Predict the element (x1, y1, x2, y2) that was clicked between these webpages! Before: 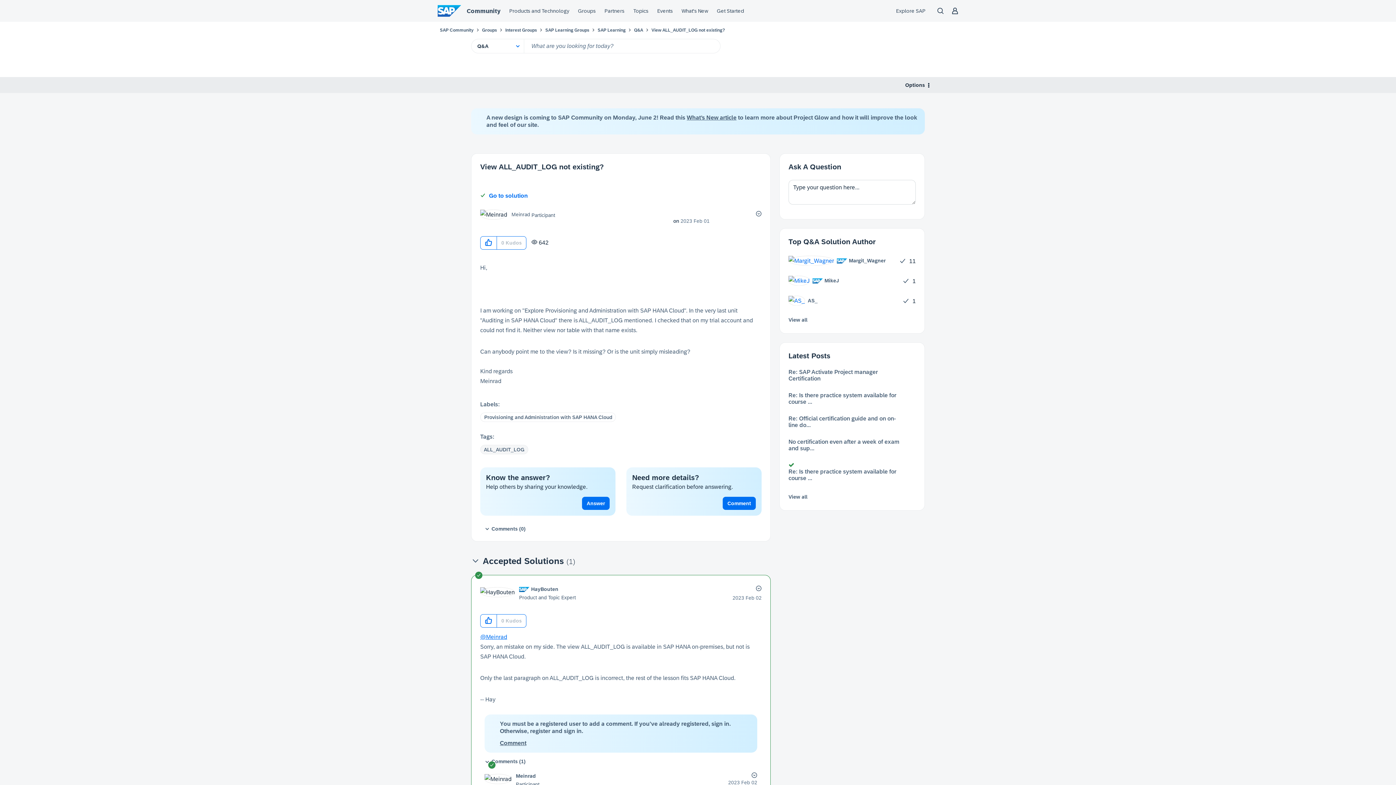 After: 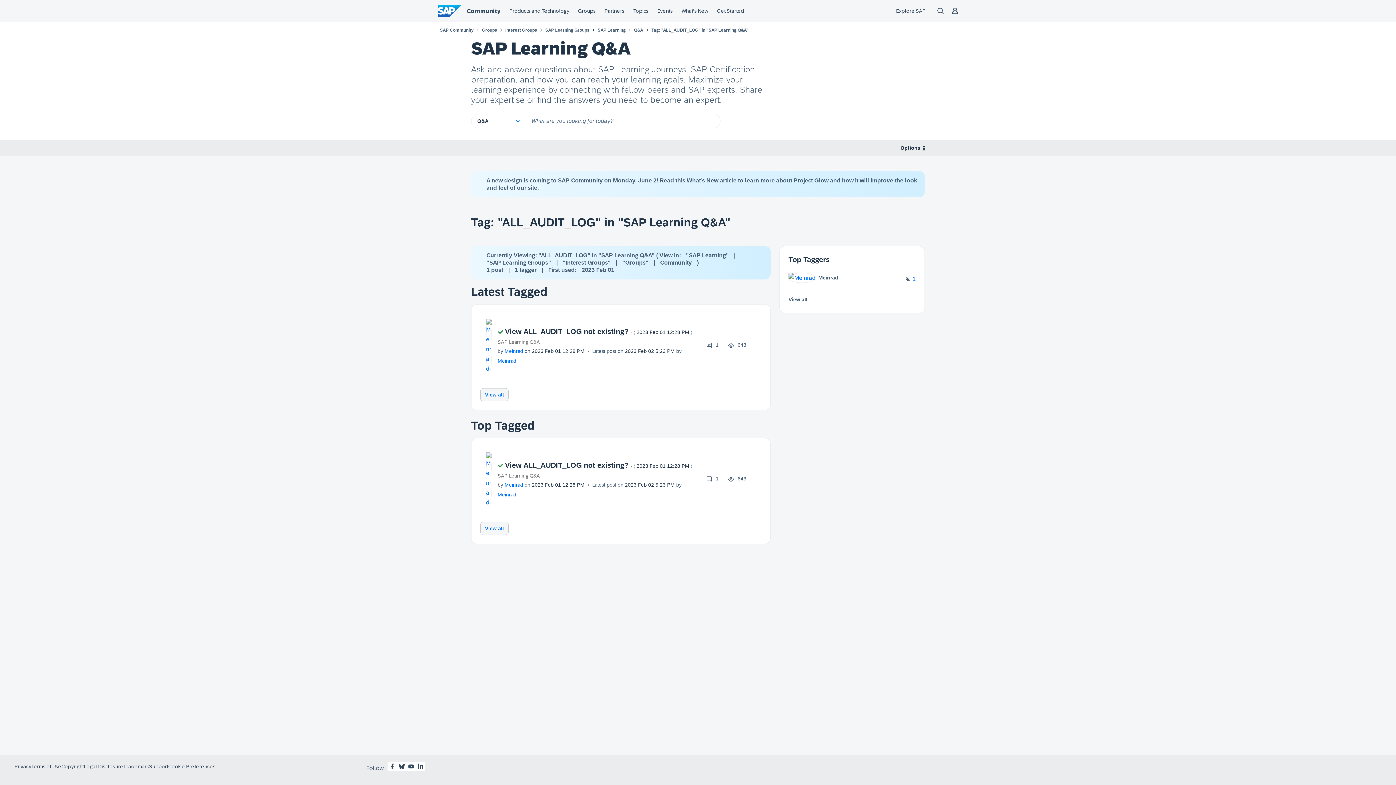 Action: label: ALL_AUDIT_LOG bbox: (480, 445, 528, 454)